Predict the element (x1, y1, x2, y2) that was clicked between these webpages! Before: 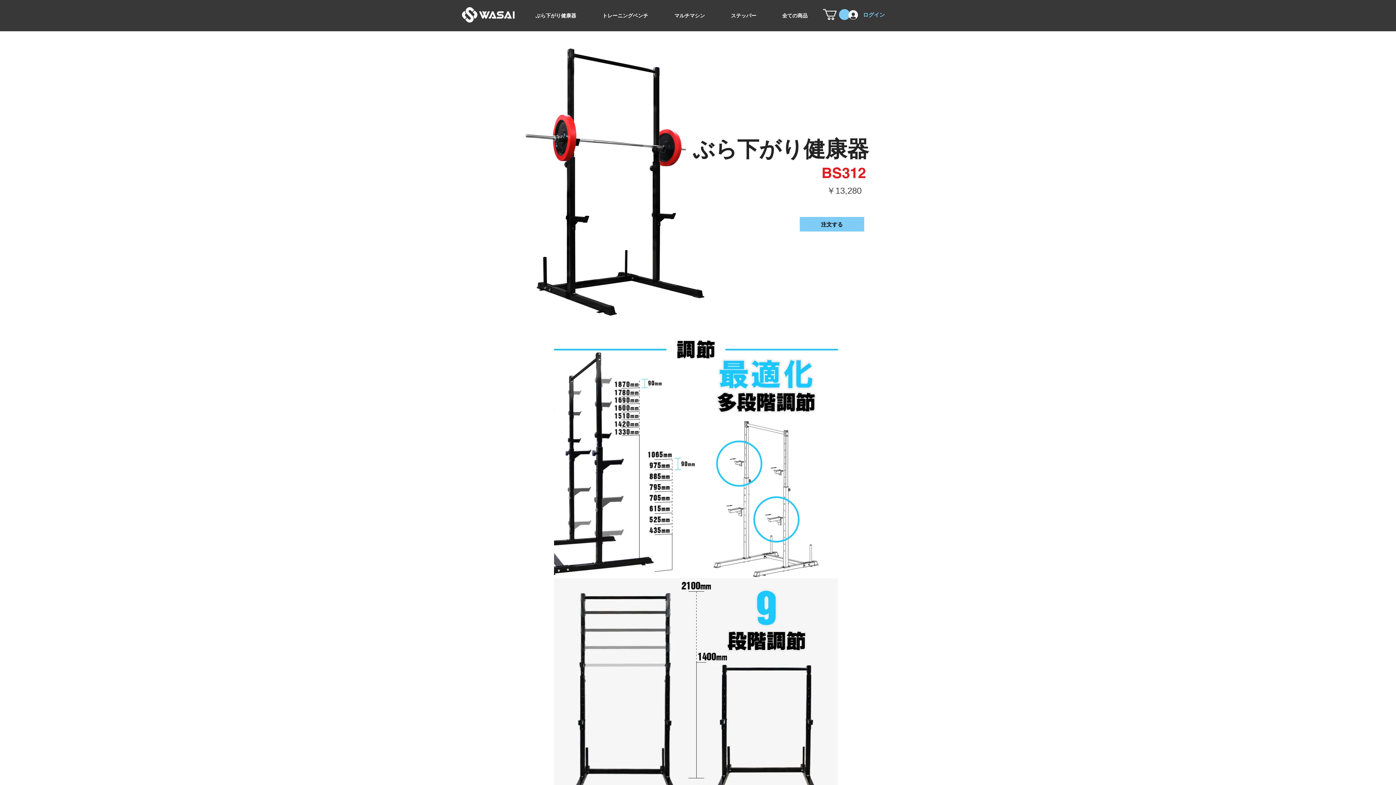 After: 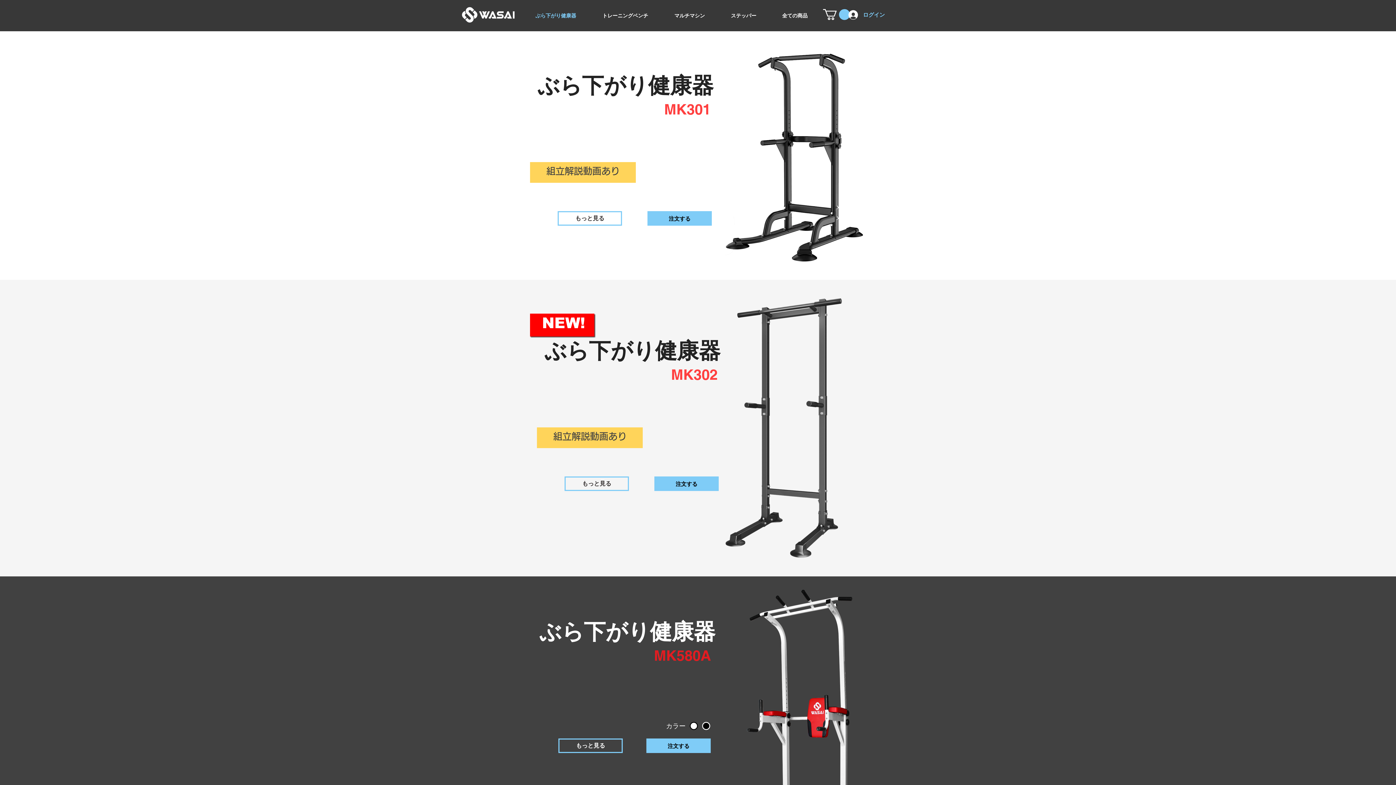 Action: label: ぶら下がり健康器 bbox: (522, 6, 589, 24)